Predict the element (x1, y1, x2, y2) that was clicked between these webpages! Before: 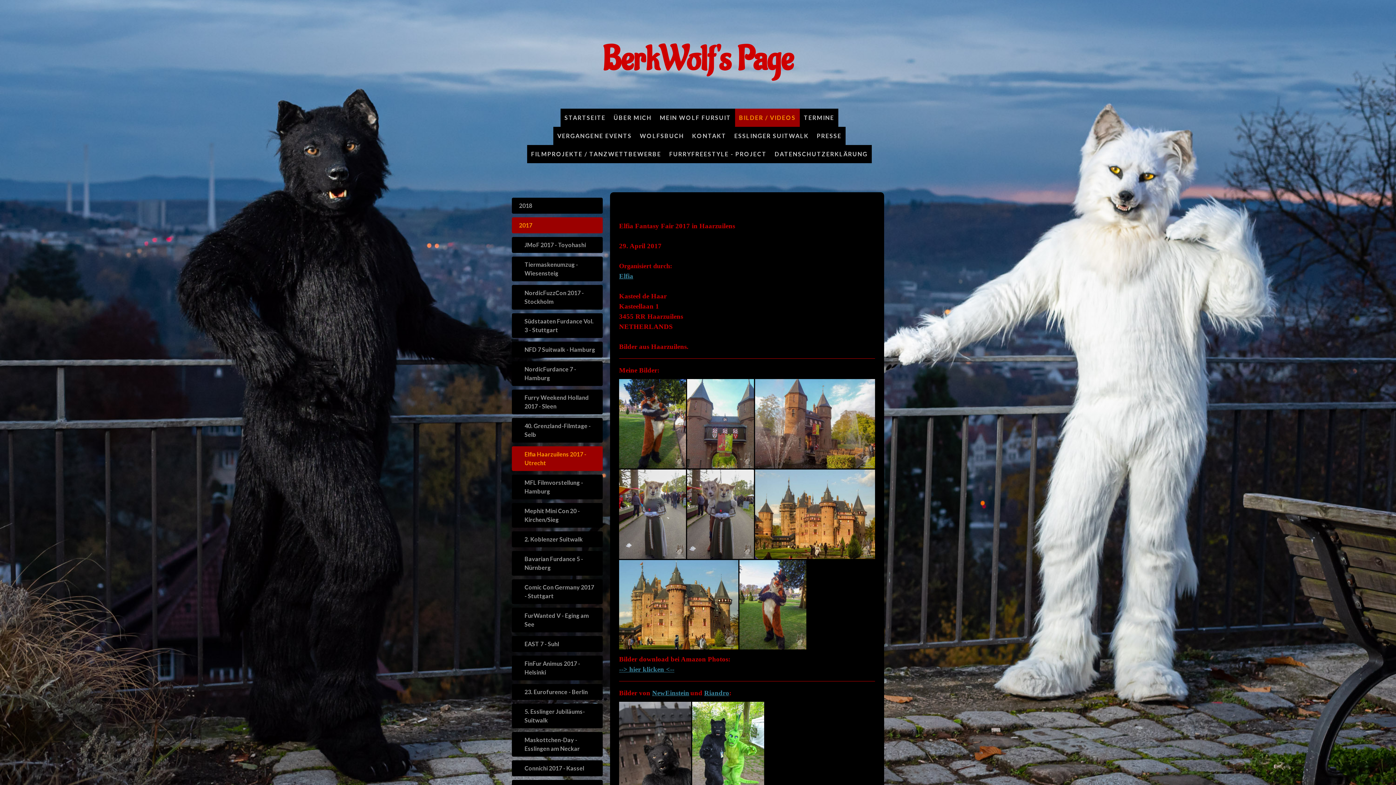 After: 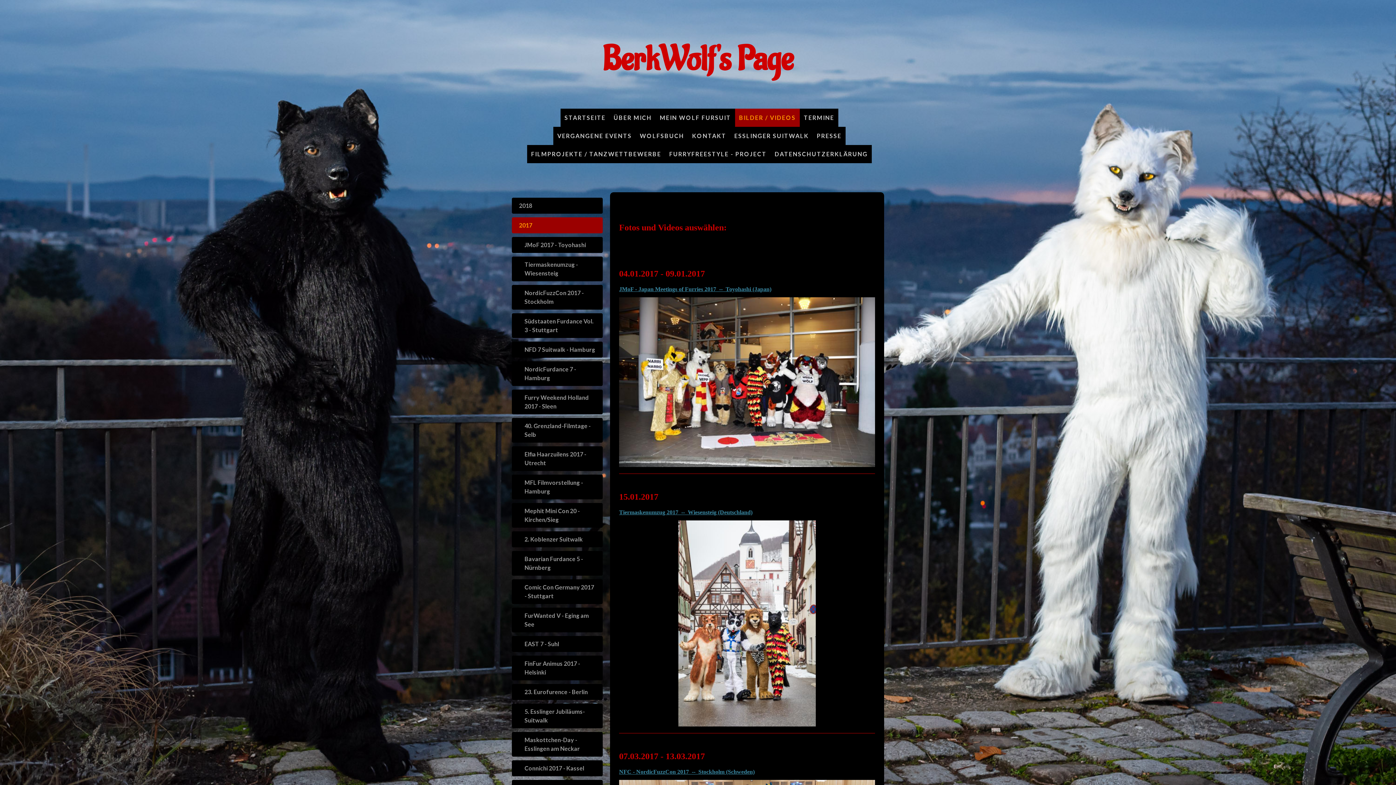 Action: label: 2017 bbox: (512, 217, 602, 233)